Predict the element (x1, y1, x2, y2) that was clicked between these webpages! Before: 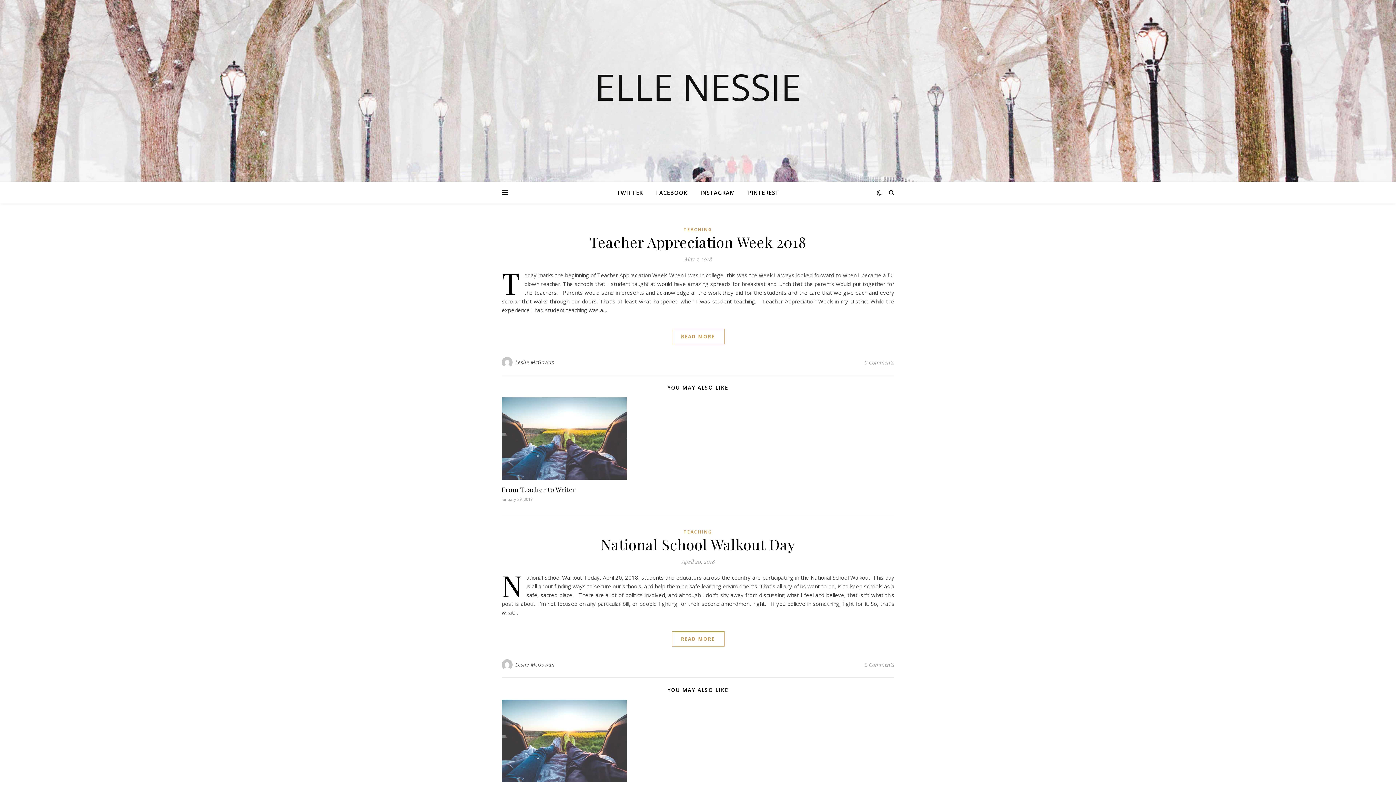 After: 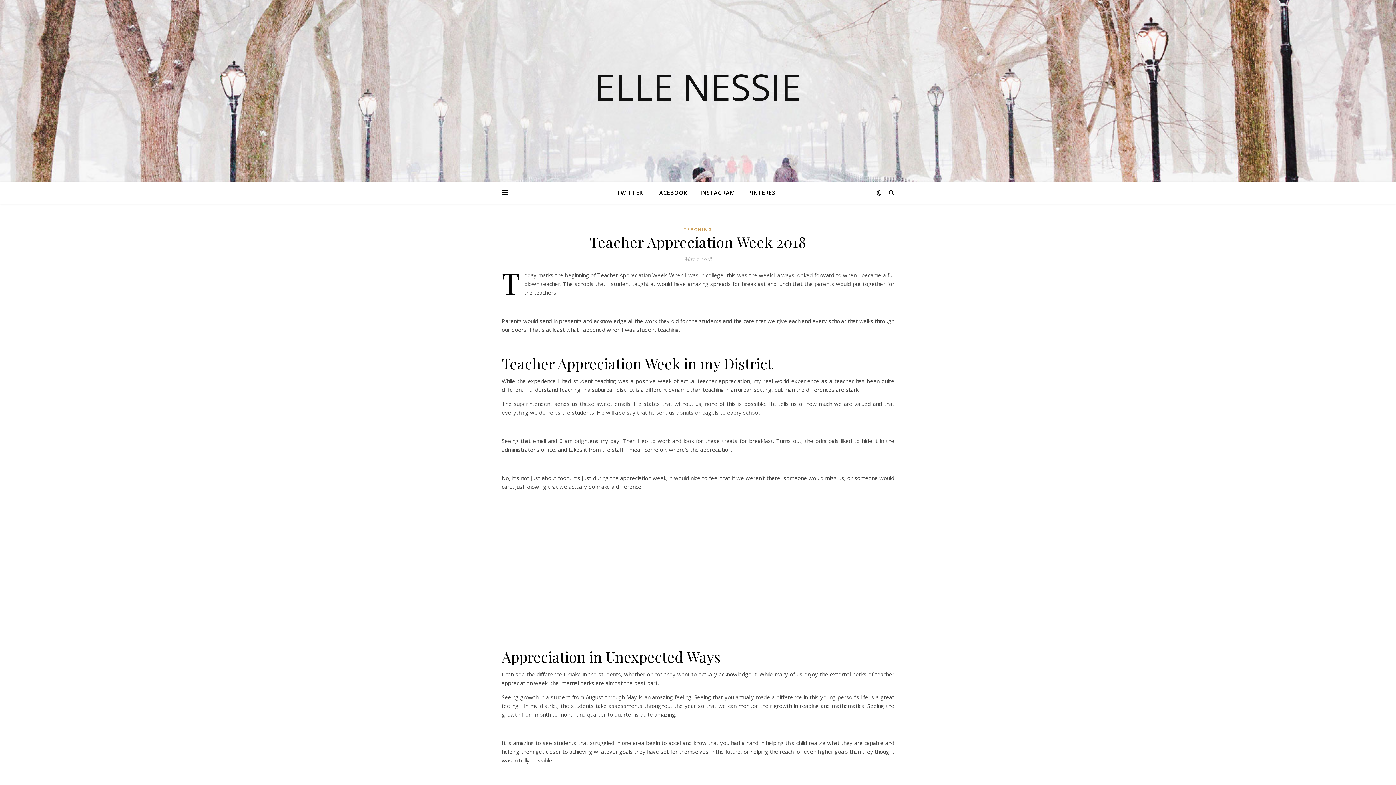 Action: bbox: (671, 329, 724, 344) label: READ MORE